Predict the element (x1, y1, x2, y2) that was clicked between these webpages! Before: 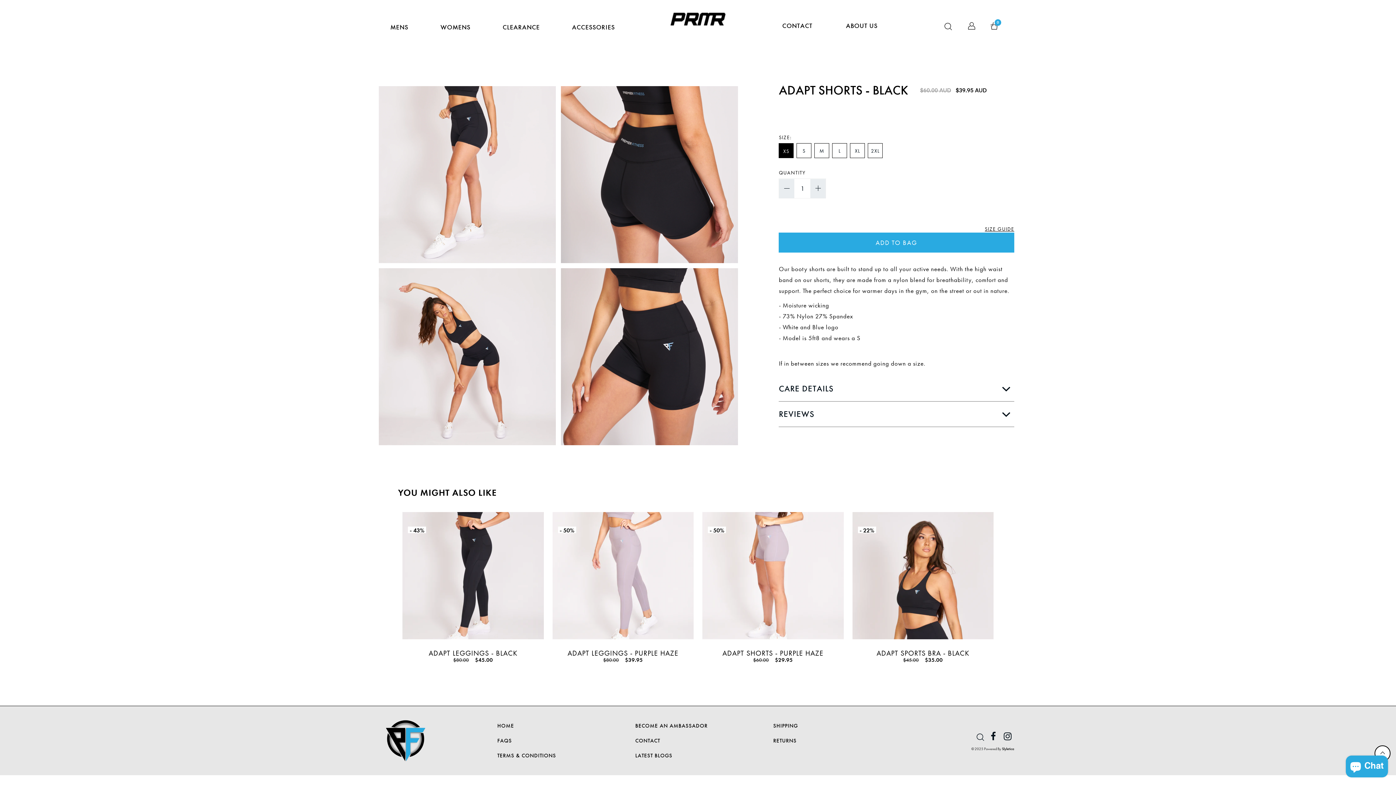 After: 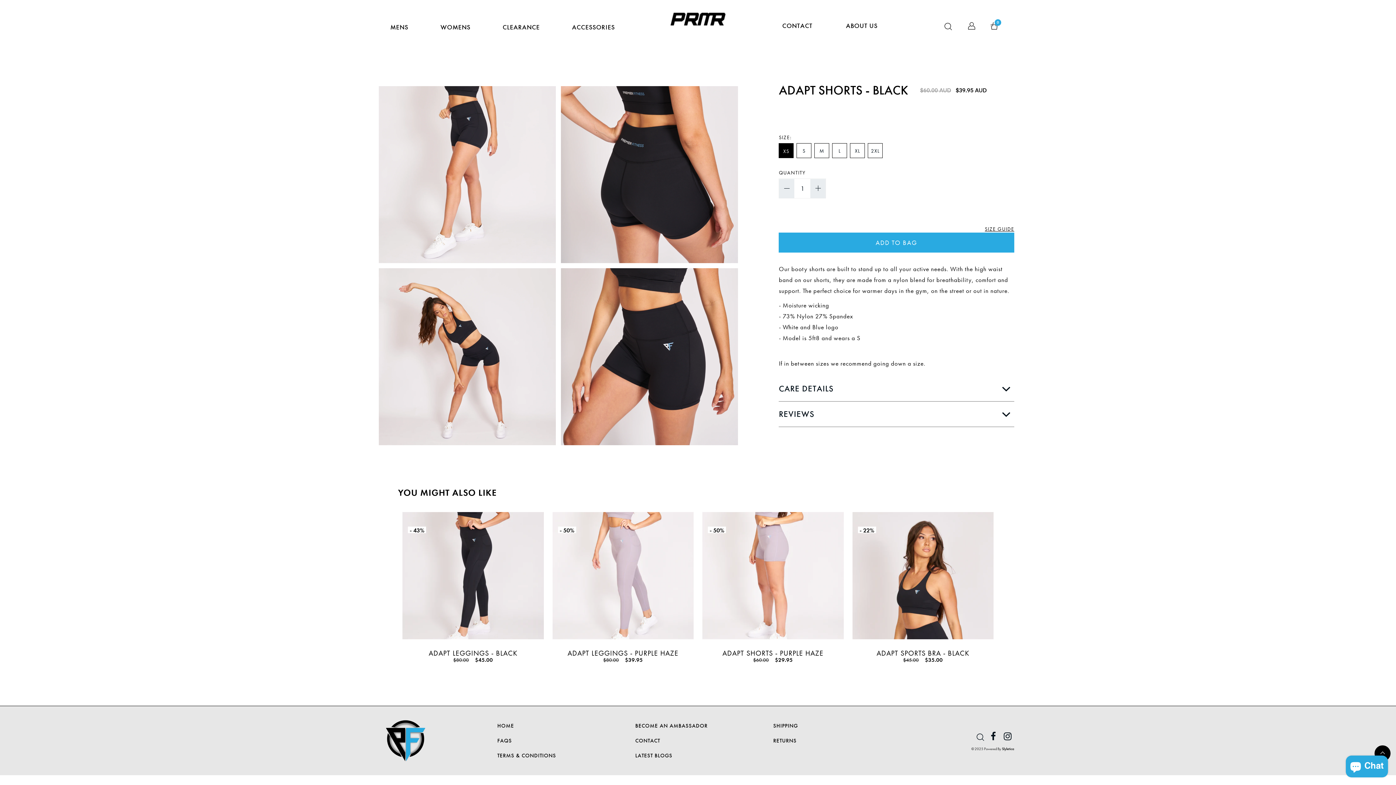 Action: bbox: (1374, 745, 1390, 761)